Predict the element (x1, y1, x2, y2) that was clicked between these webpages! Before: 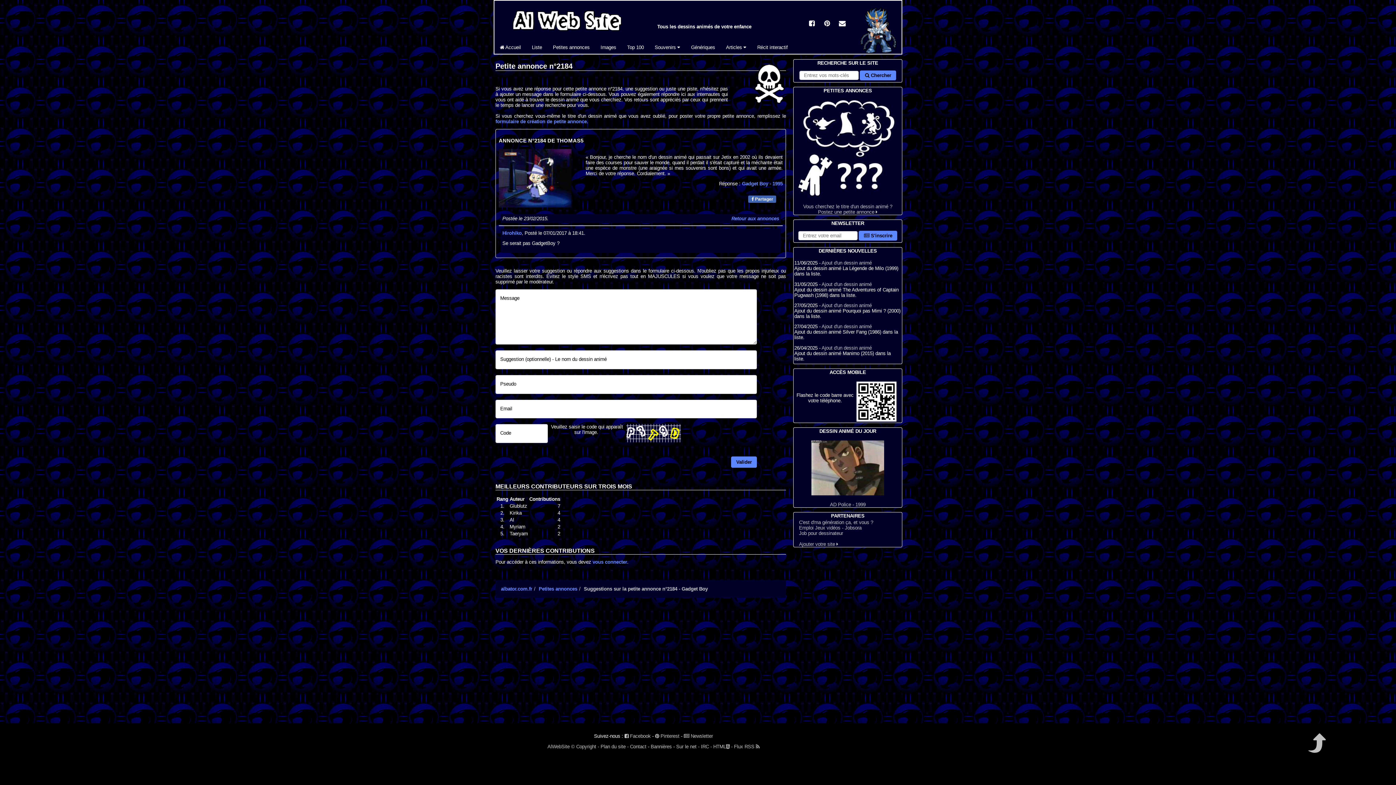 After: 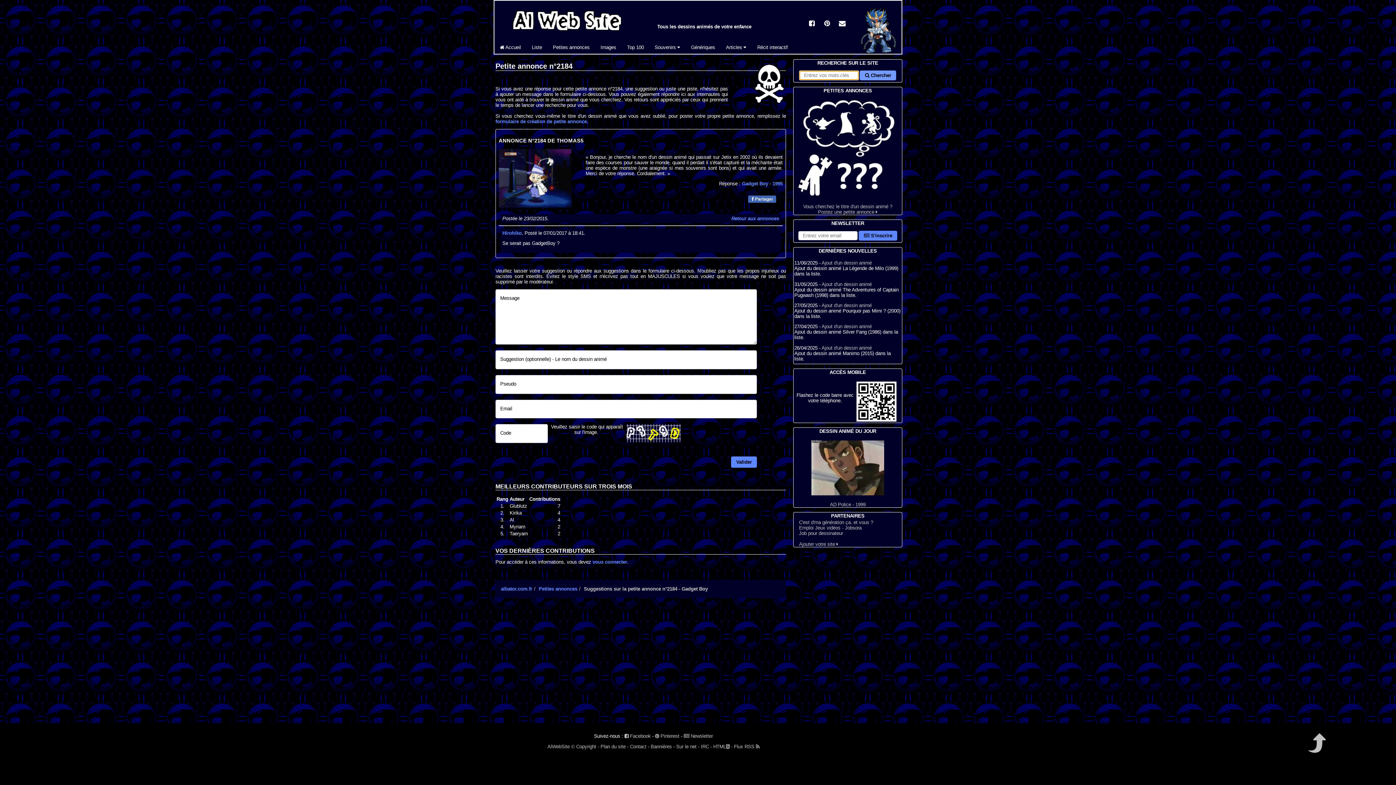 Action: bbox: (860, 70, 896, 80) label:  Chercher